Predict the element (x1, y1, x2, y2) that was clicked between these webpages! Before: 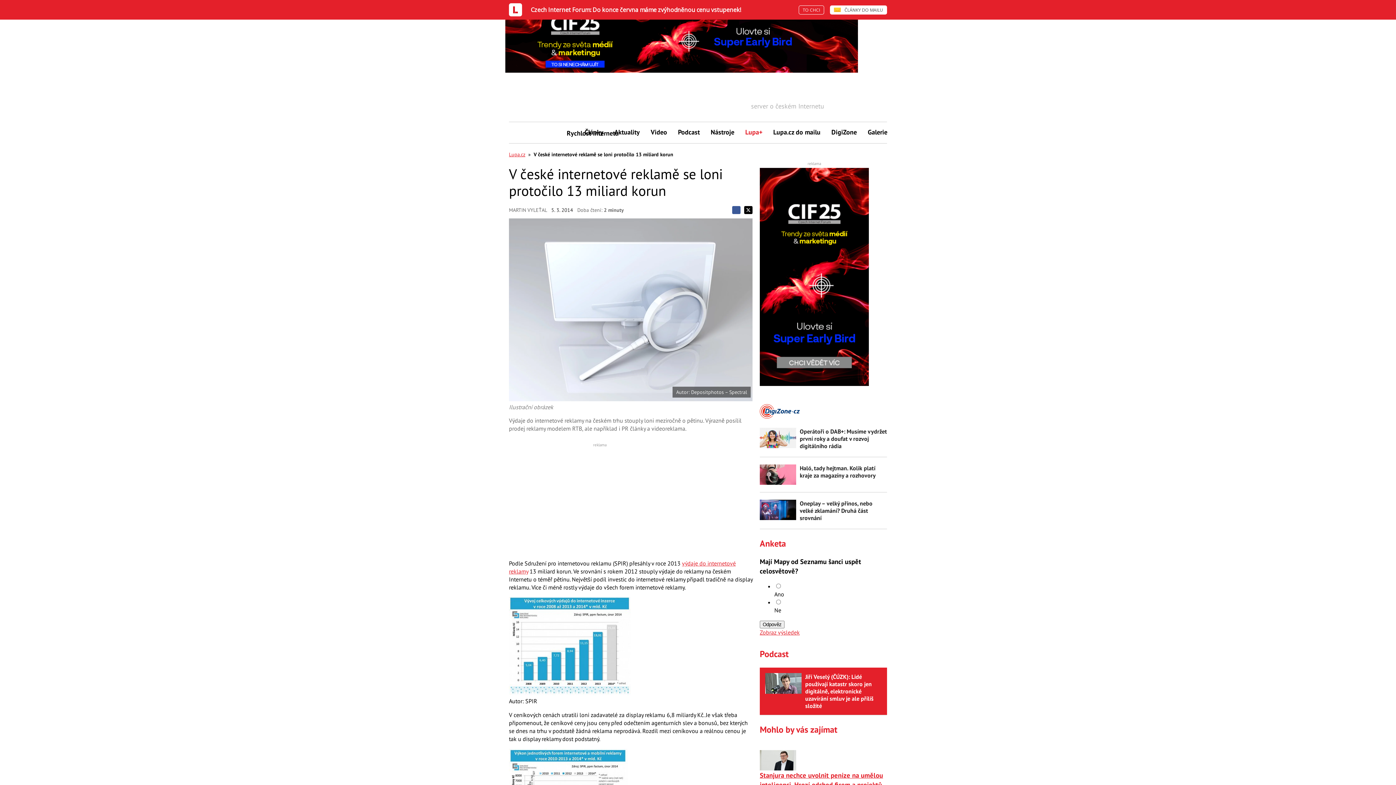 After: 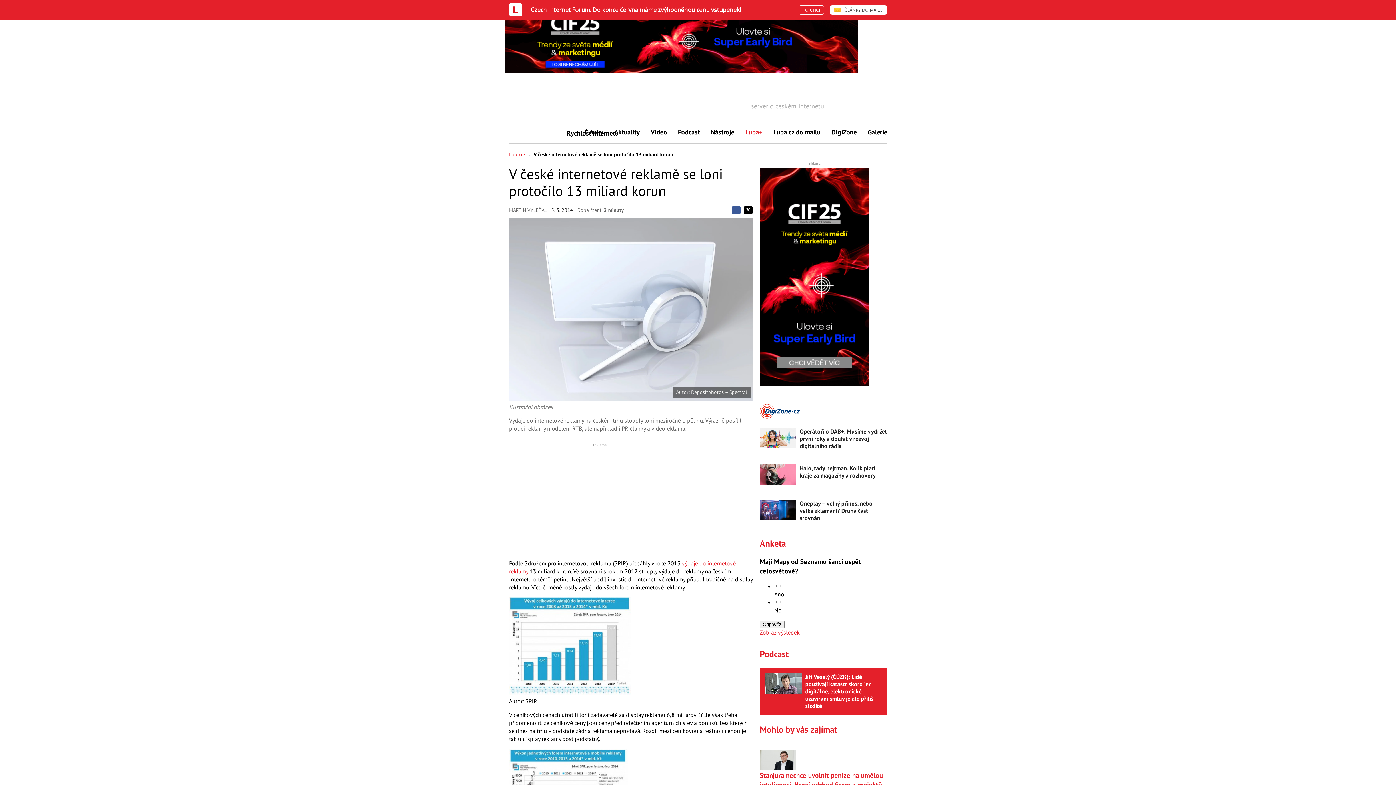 Action: label: Sdílejte na Facebooku bbox: (732, 206, 740, 214)